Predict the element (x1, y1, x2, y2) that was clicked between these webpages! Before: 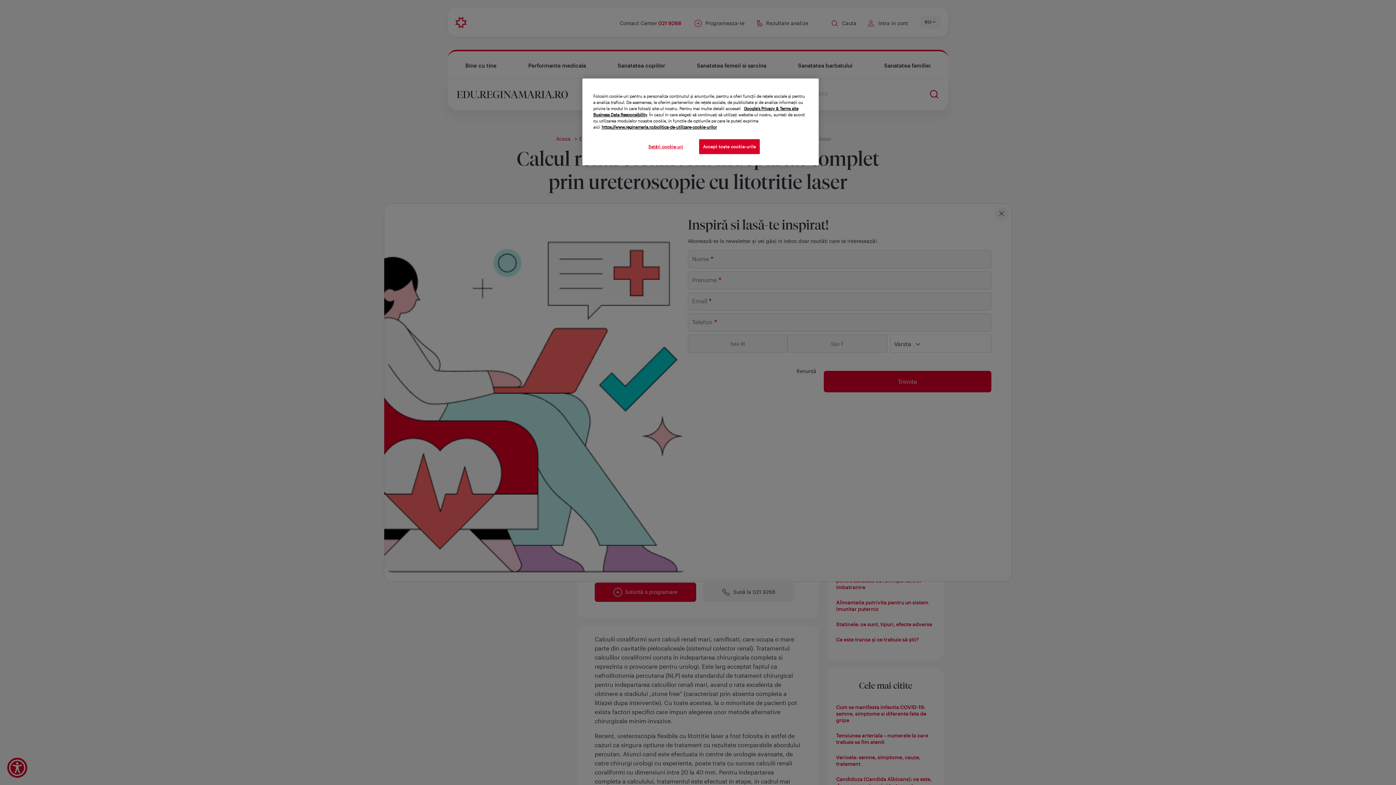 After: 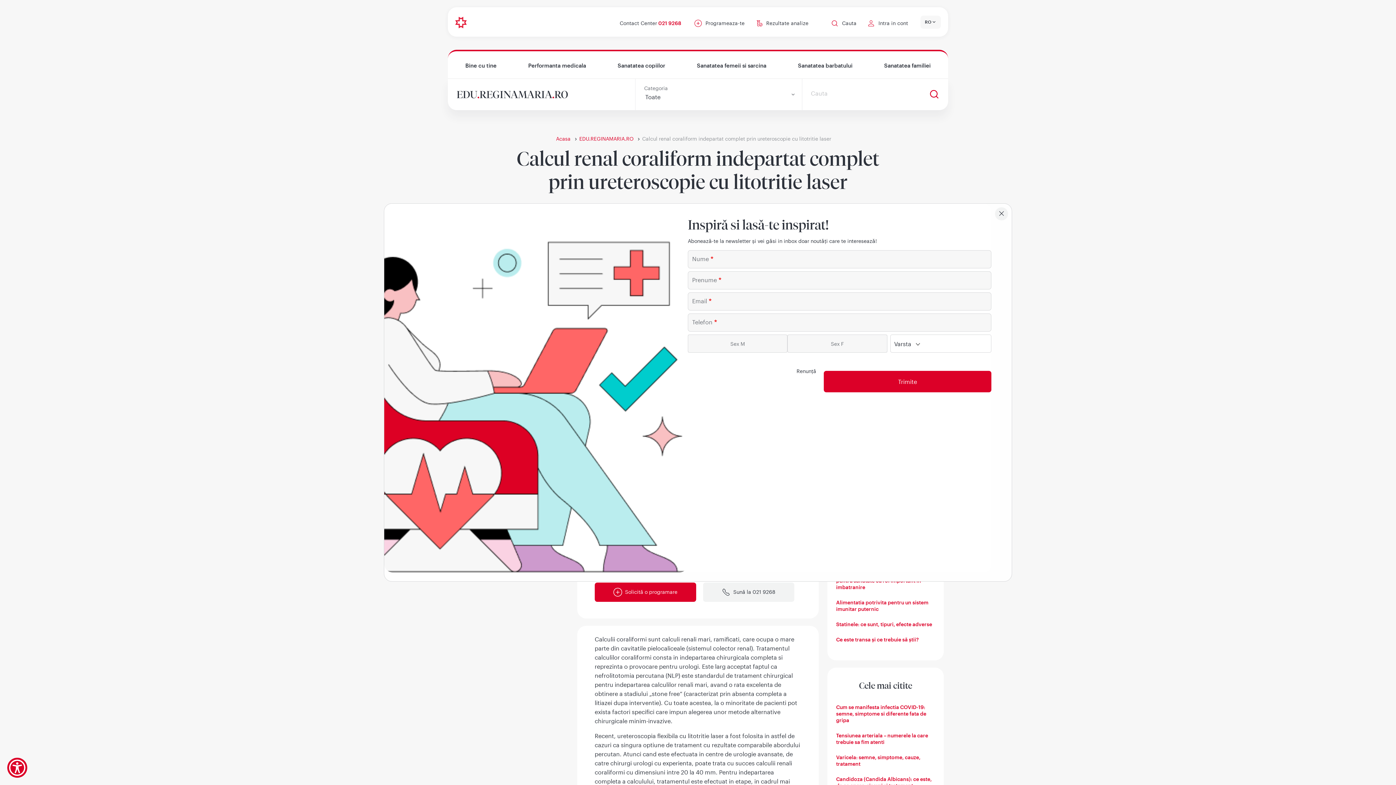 Action: bbox: (699, 139, 760, 154) label: Accept toate cookie-urile